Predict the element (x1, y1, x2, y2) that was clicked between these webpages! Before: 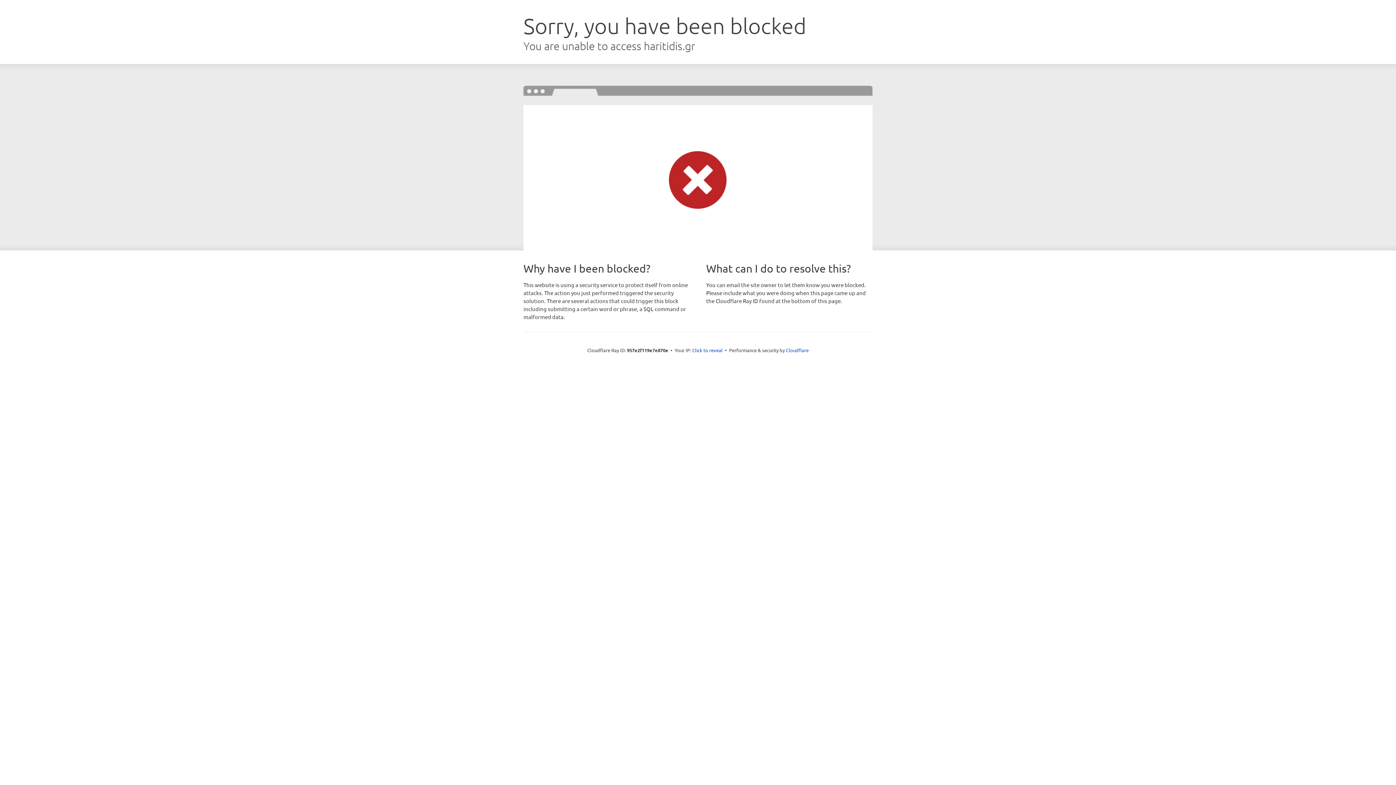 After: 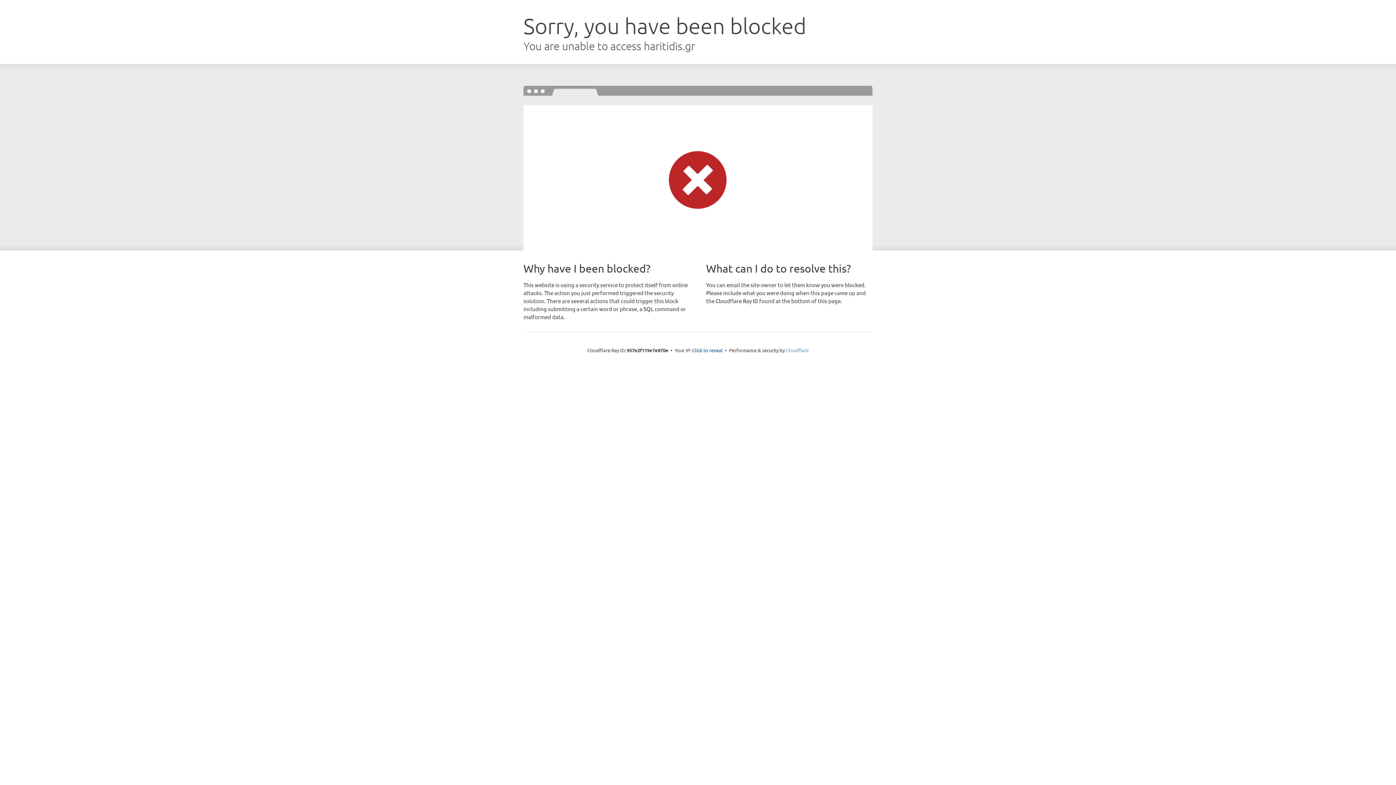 Action: label: Cloudflare bbox: (786, 347, 808, 353)